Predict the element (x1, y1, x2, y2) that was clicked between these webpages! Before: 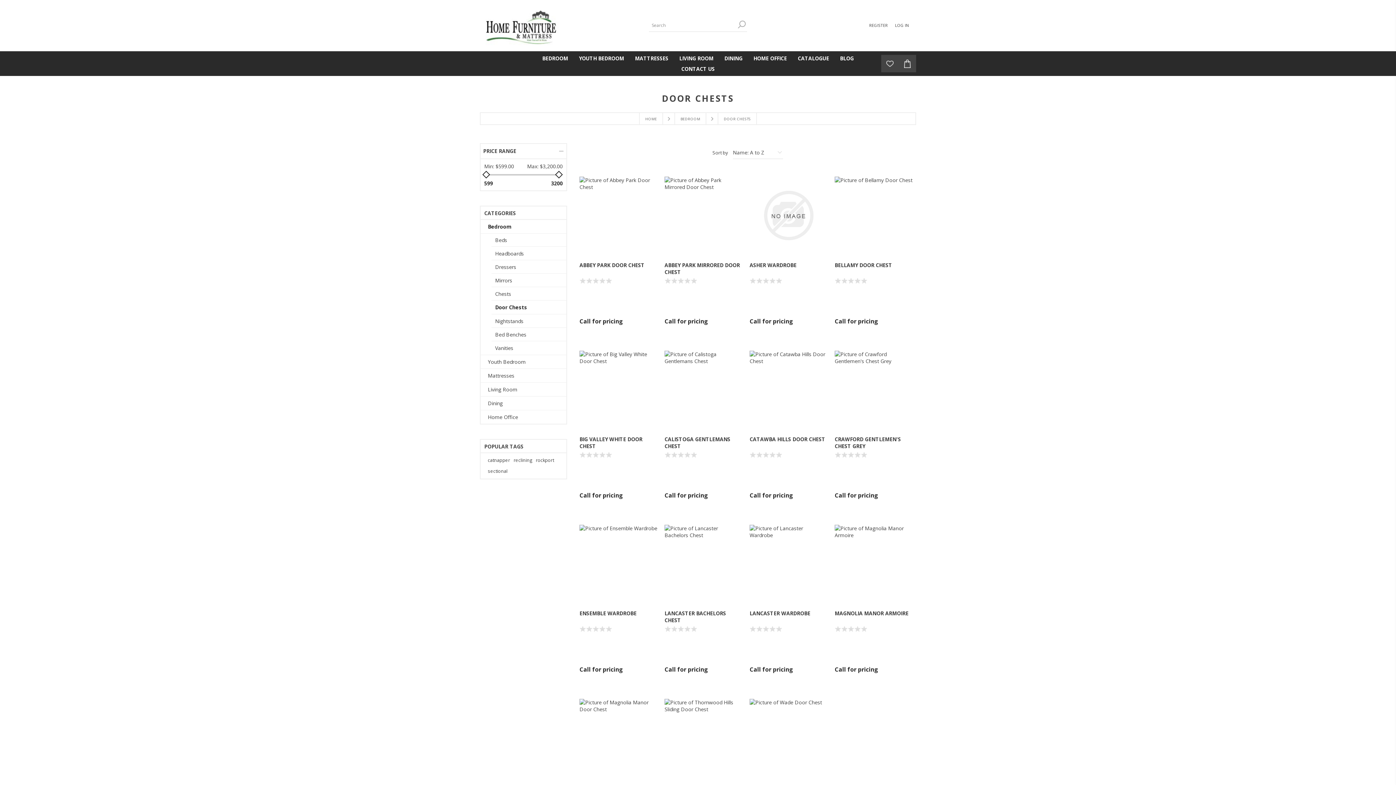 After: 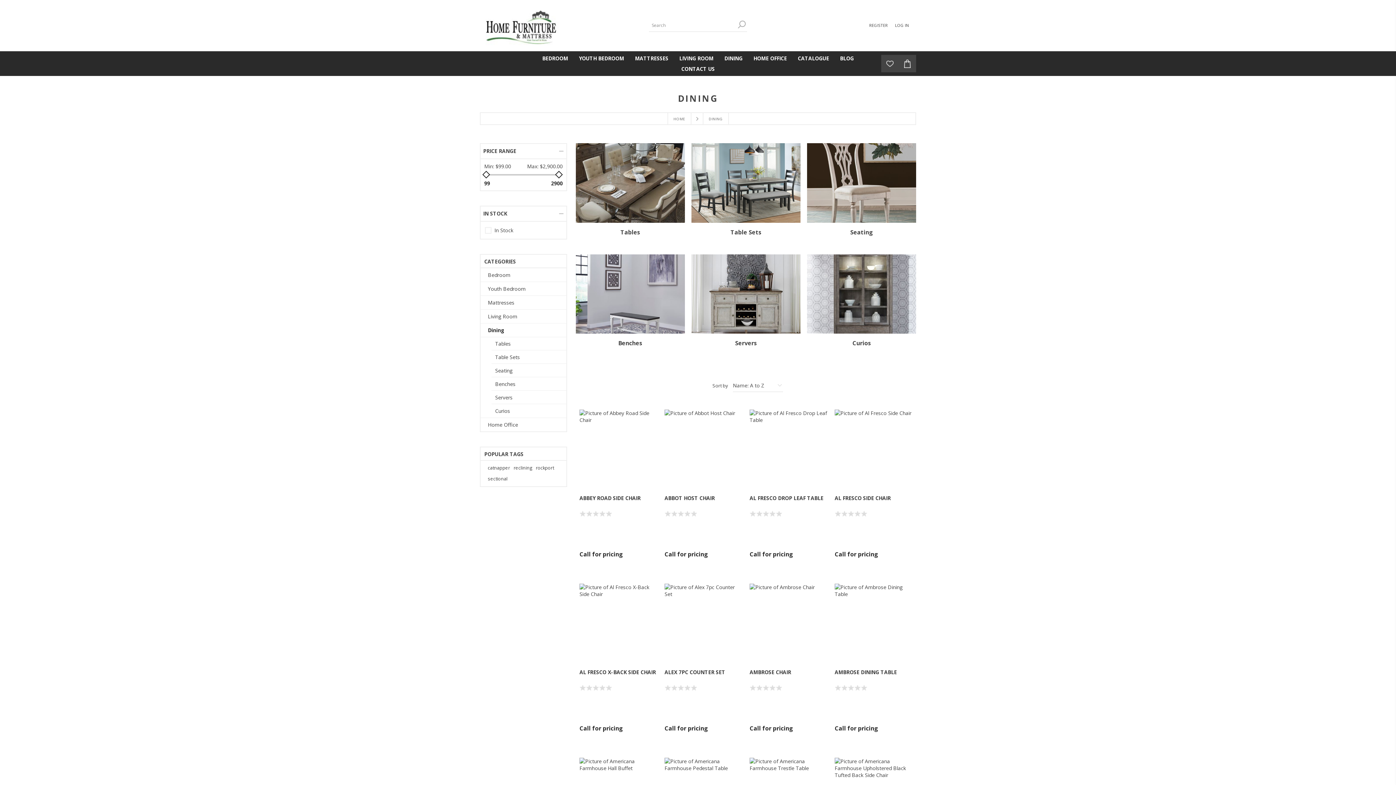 Action: label: Dining bbox: (480, 396, 566, 410)